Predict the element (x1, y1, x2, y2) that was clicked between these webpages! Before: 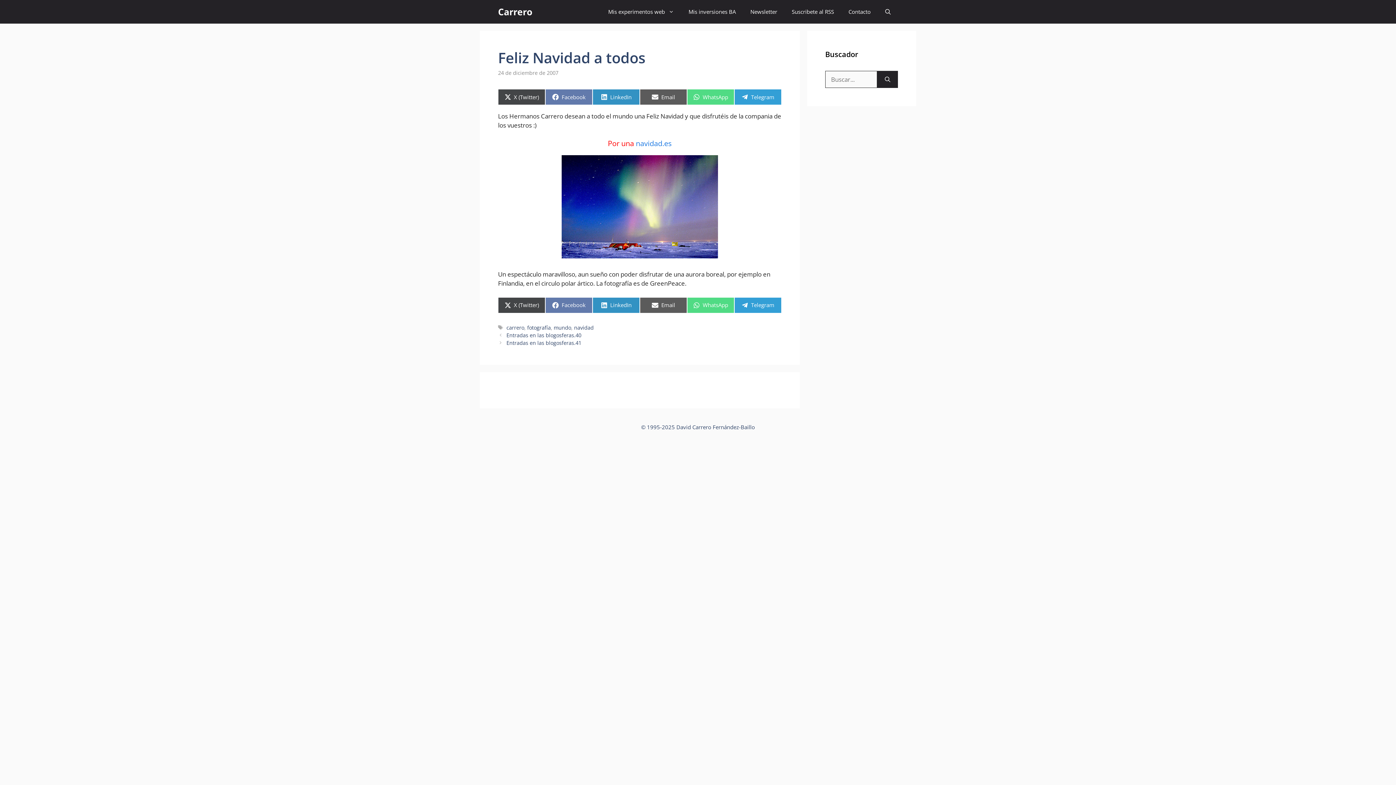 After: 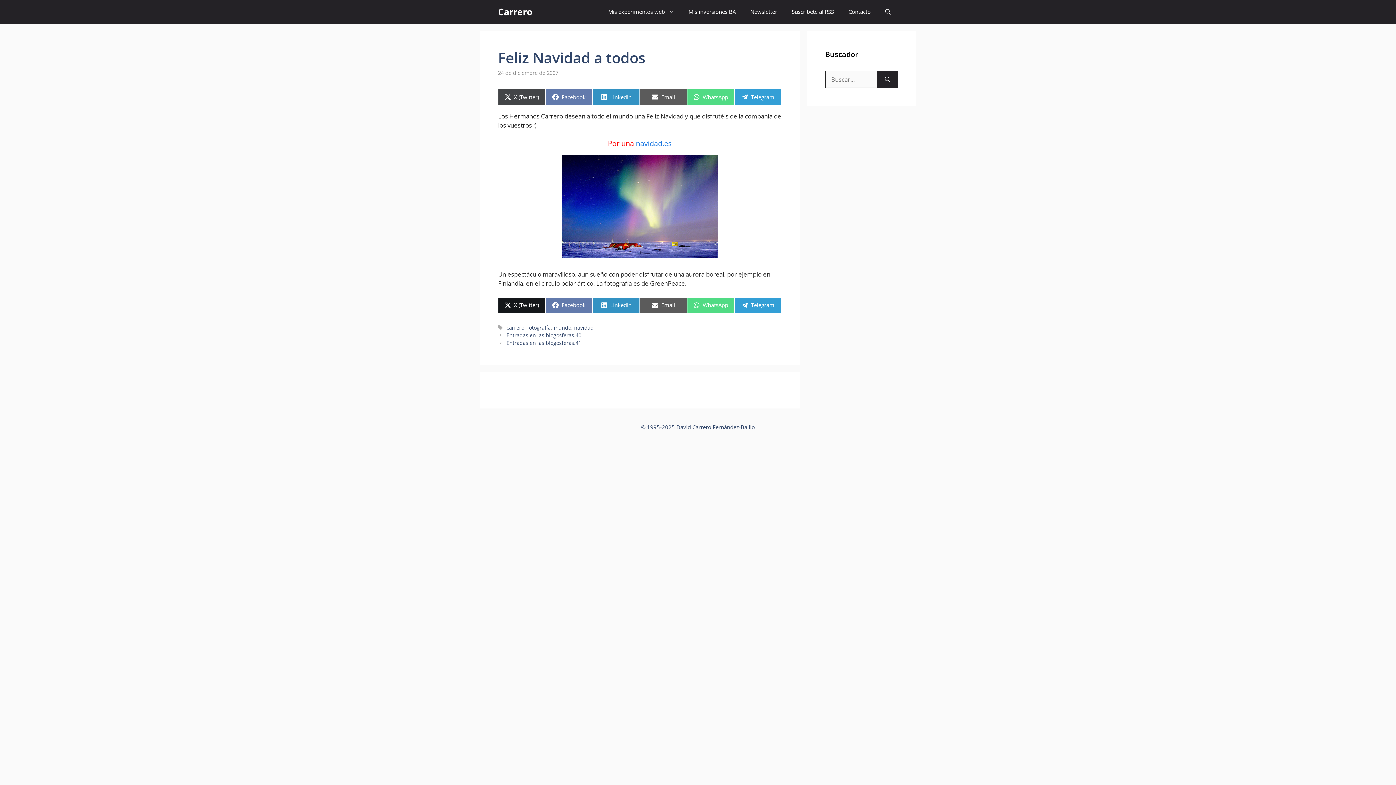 Action: label: Compartir en
X (Twitter) bbox: (498, 297, 545, 313)